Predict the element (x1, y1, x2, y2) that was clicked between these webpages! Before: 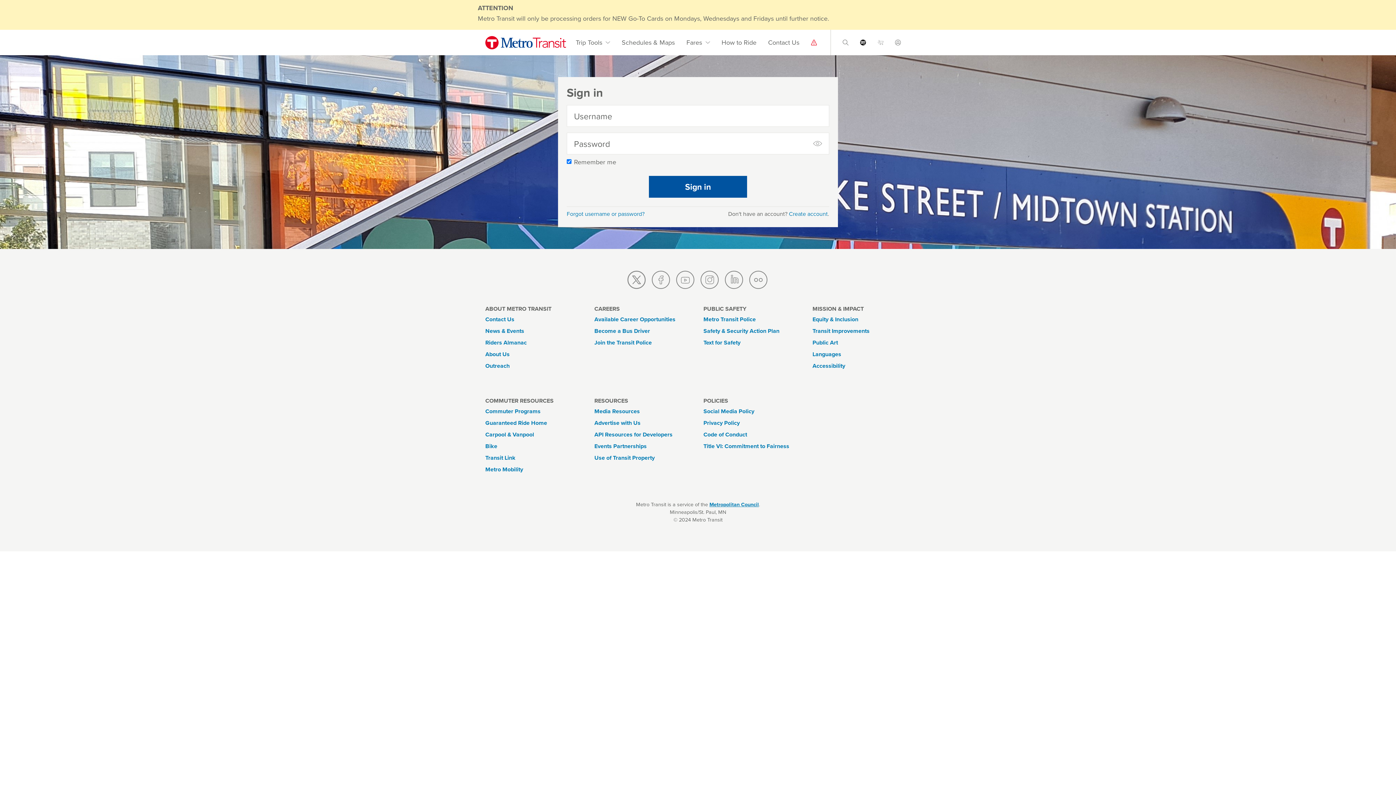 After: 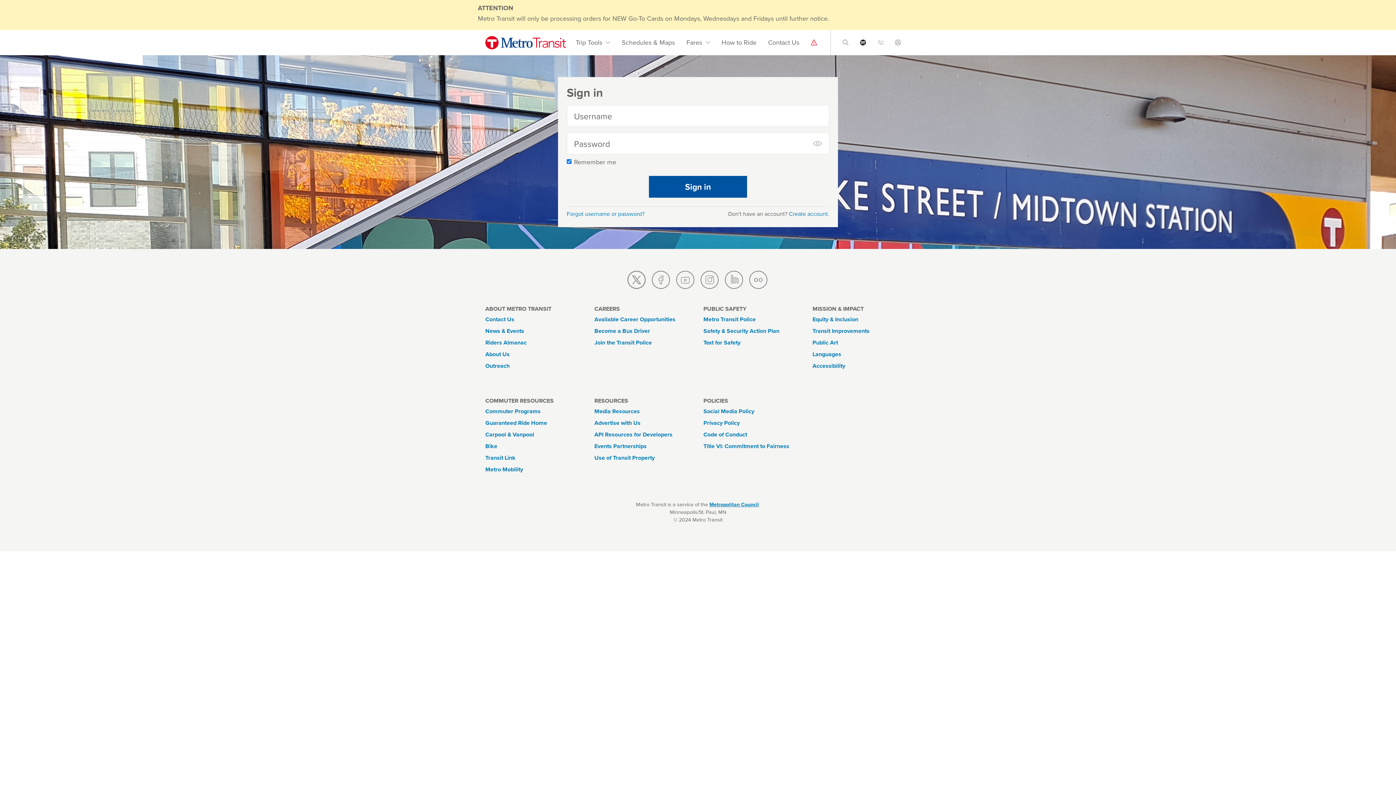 Action: bbox: (749, 269, 767, 289)